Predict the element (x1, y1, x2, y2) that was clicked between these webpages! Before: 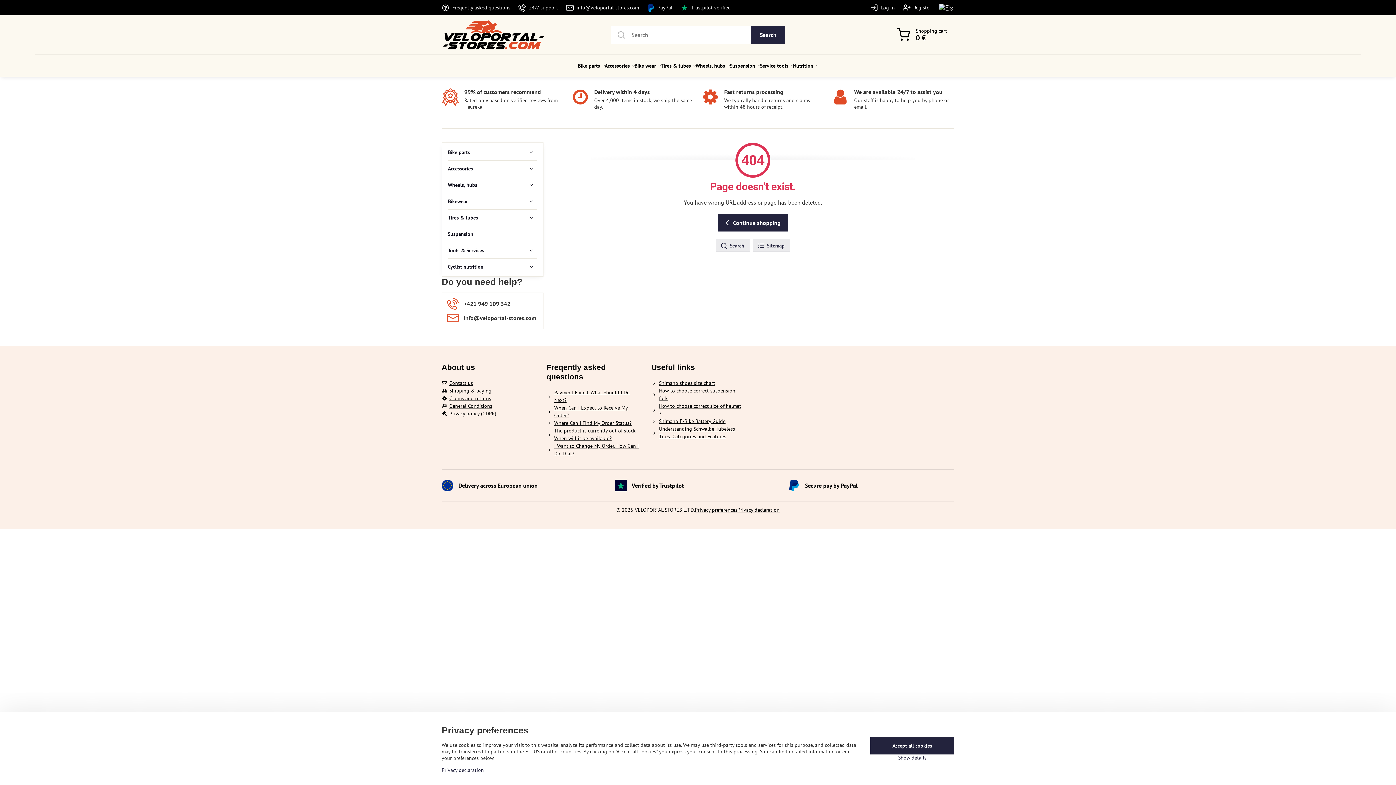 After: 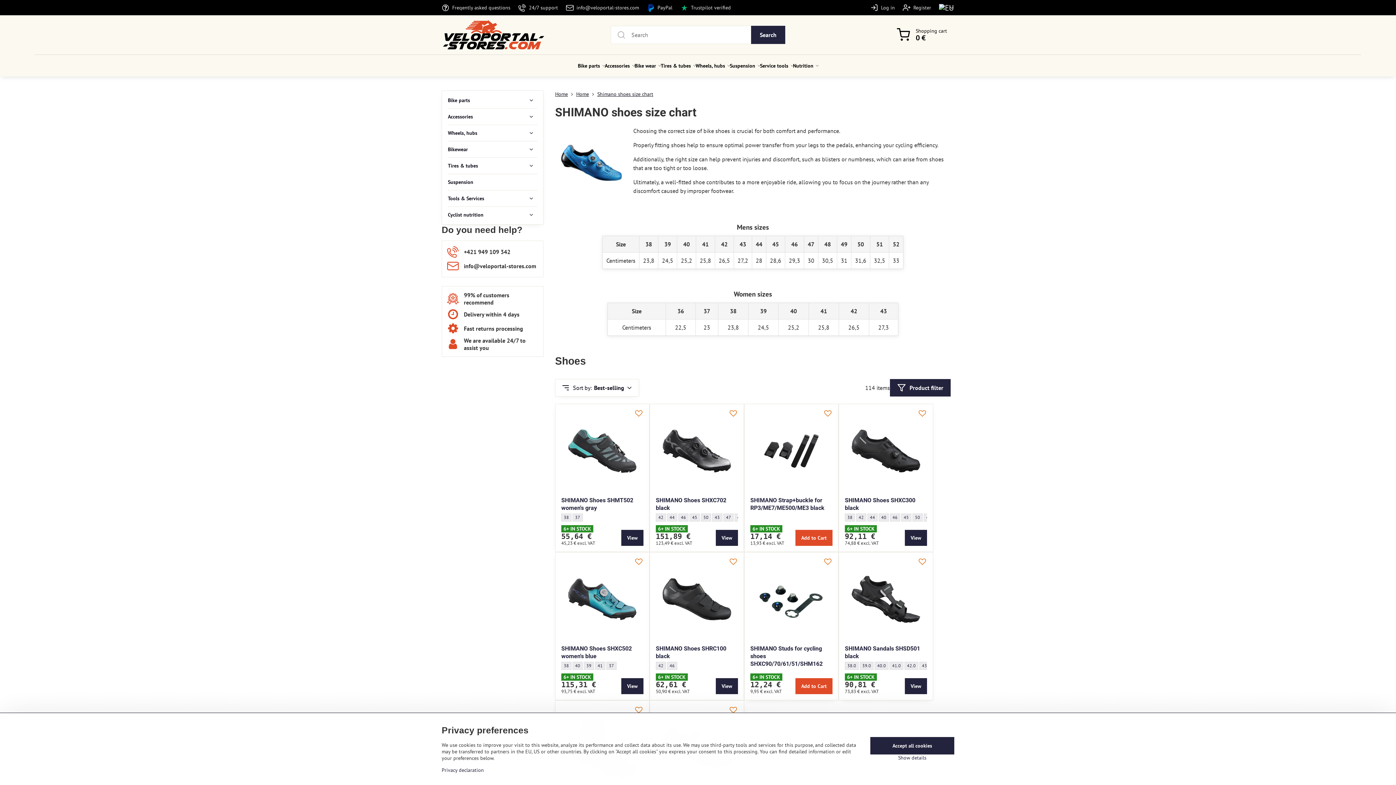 Action: label: Shimano shoes size chart bbox: (651, 379, 744, 387)